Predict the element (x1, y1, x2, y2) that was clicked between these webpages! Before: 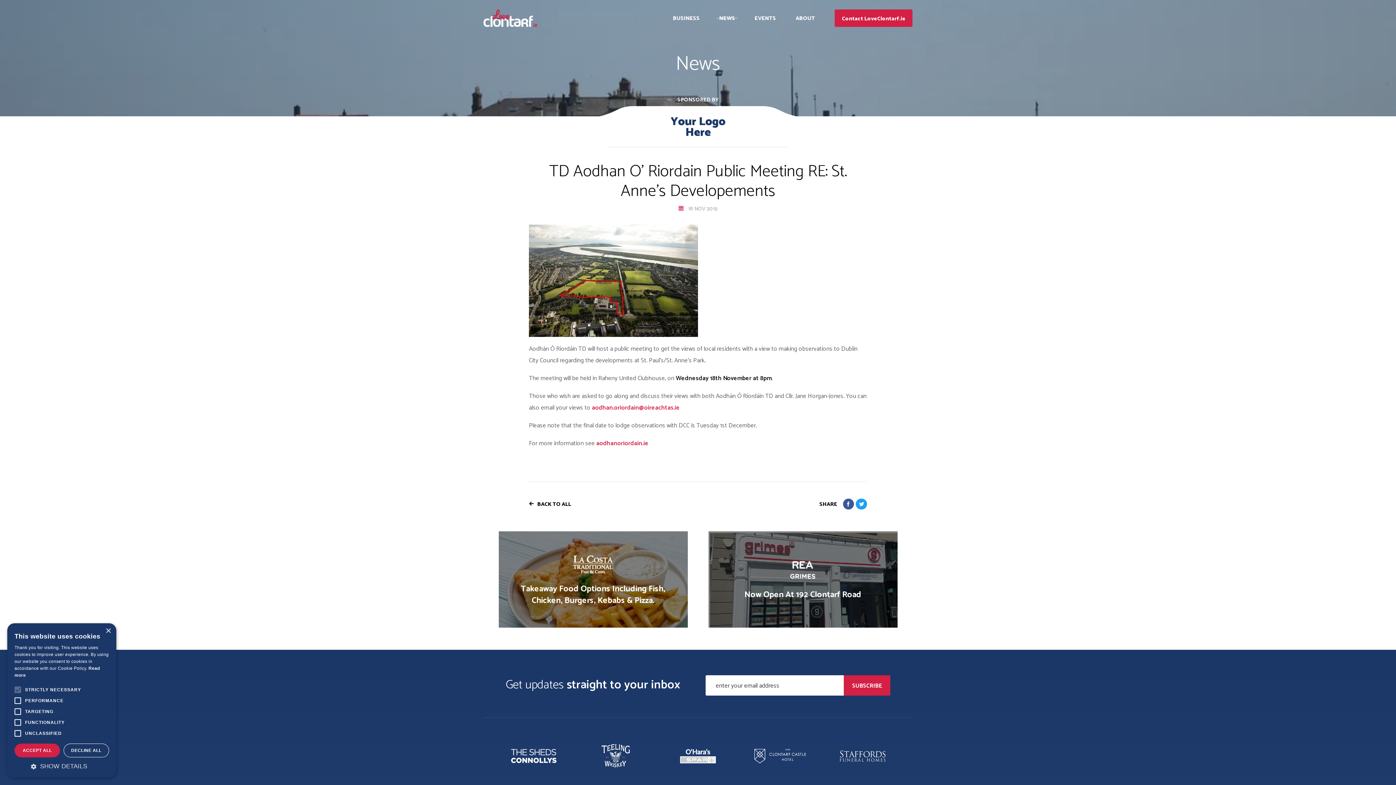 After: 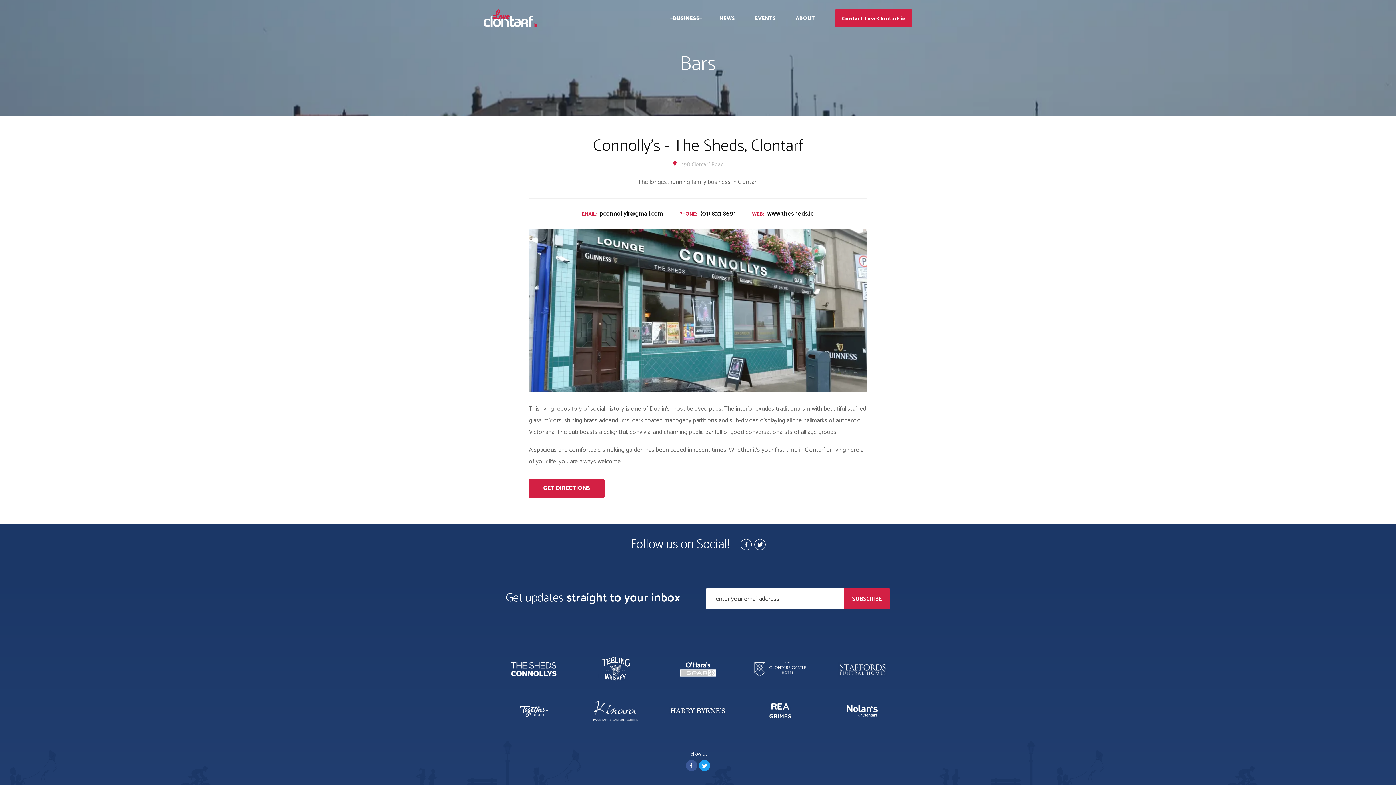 Action: bbox: (511, 748, 556, 764)